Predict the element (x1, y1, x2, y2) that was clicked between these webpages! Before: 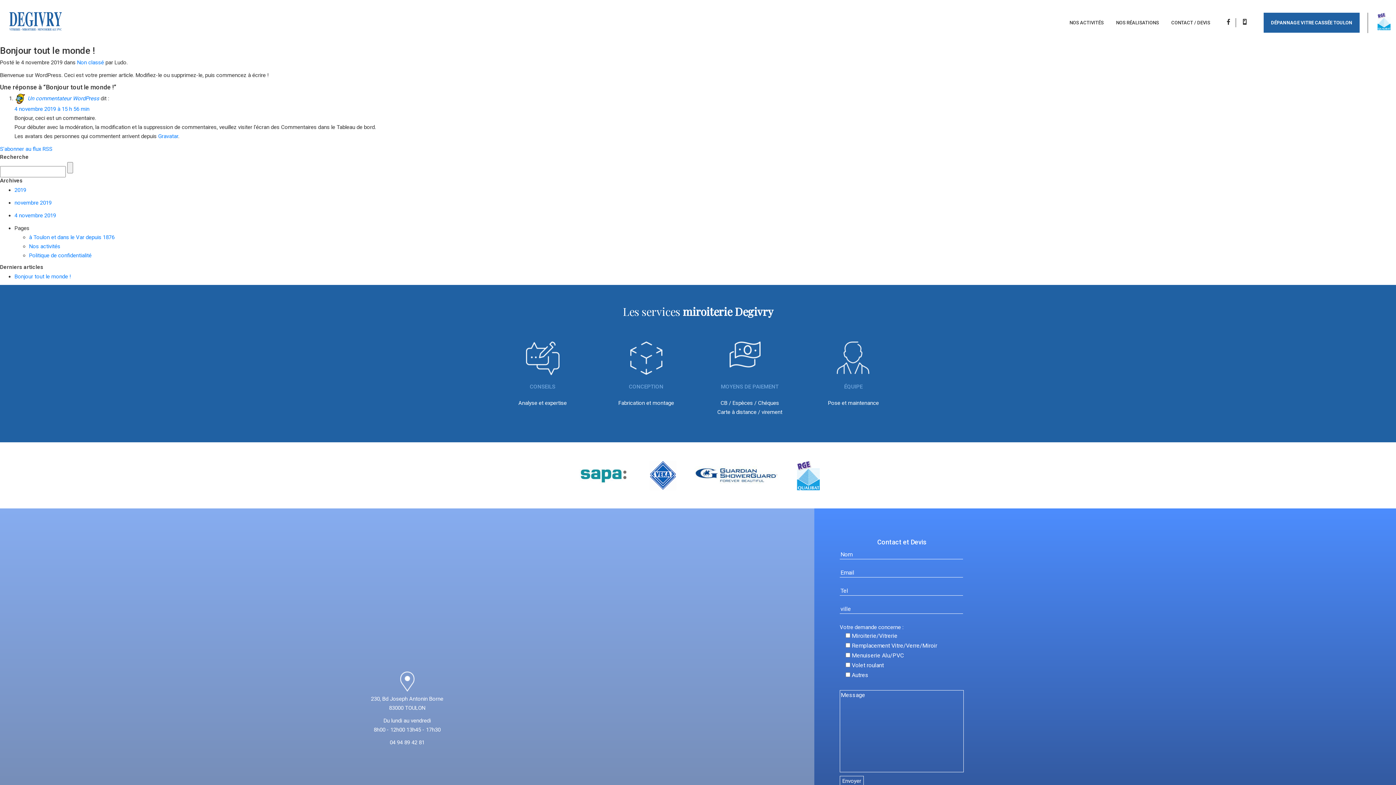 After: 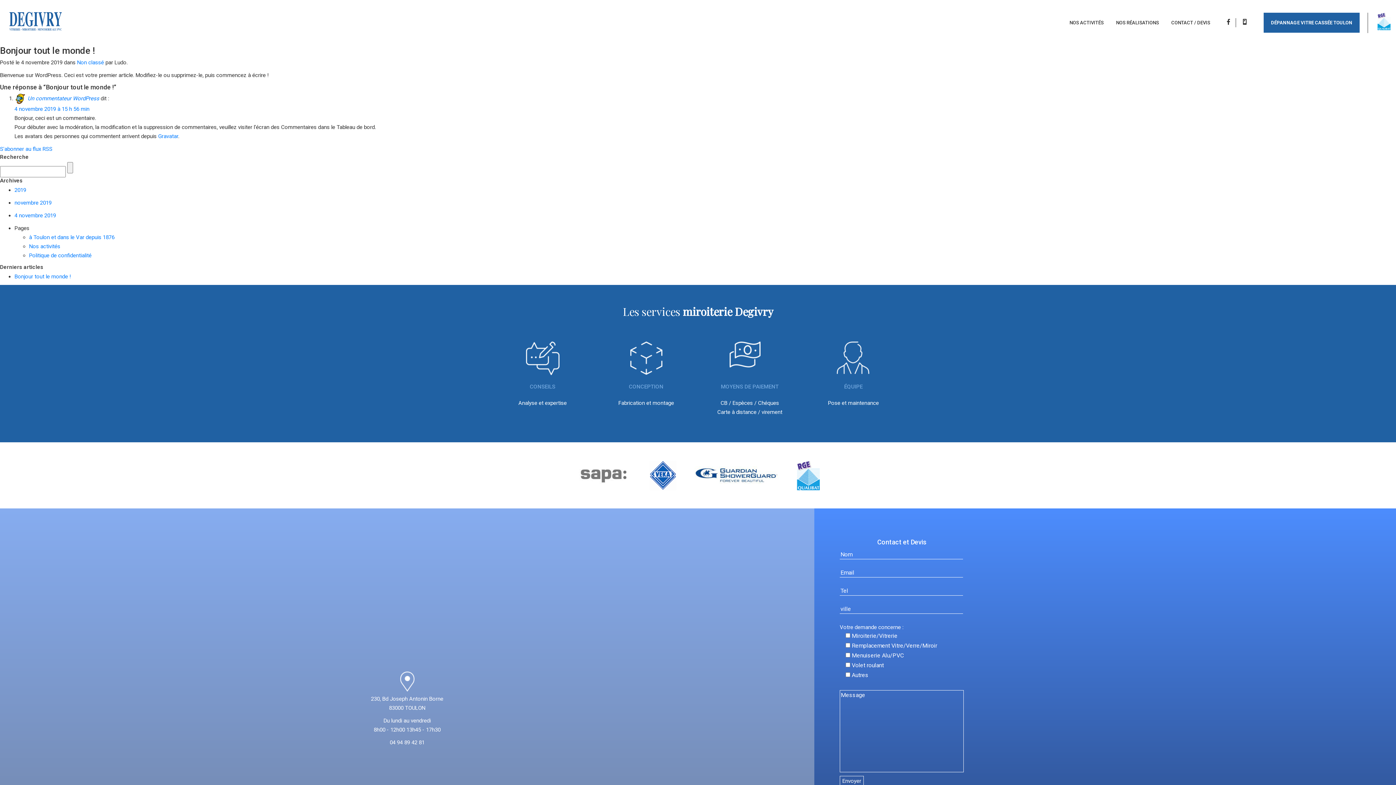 Action: bbox: (576, 466, 631, 484)